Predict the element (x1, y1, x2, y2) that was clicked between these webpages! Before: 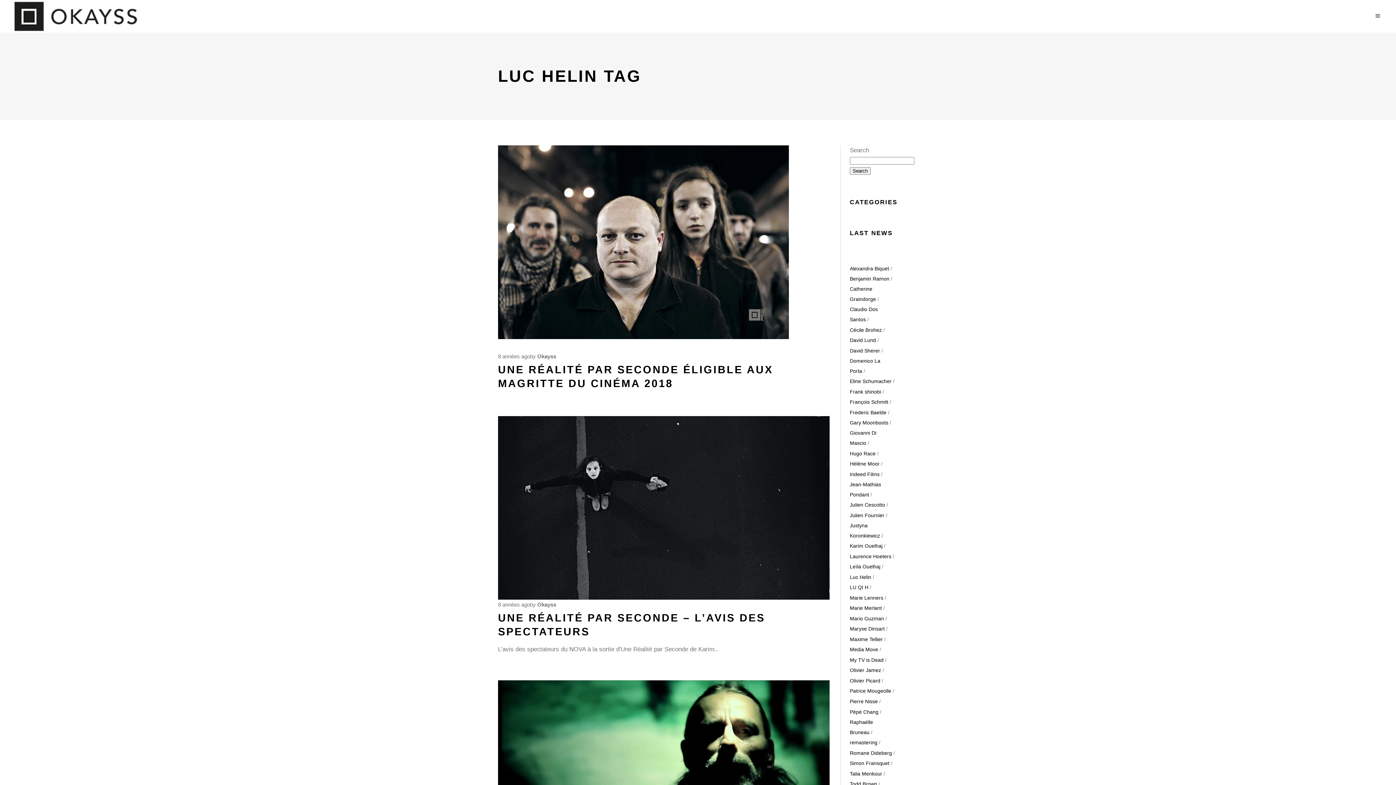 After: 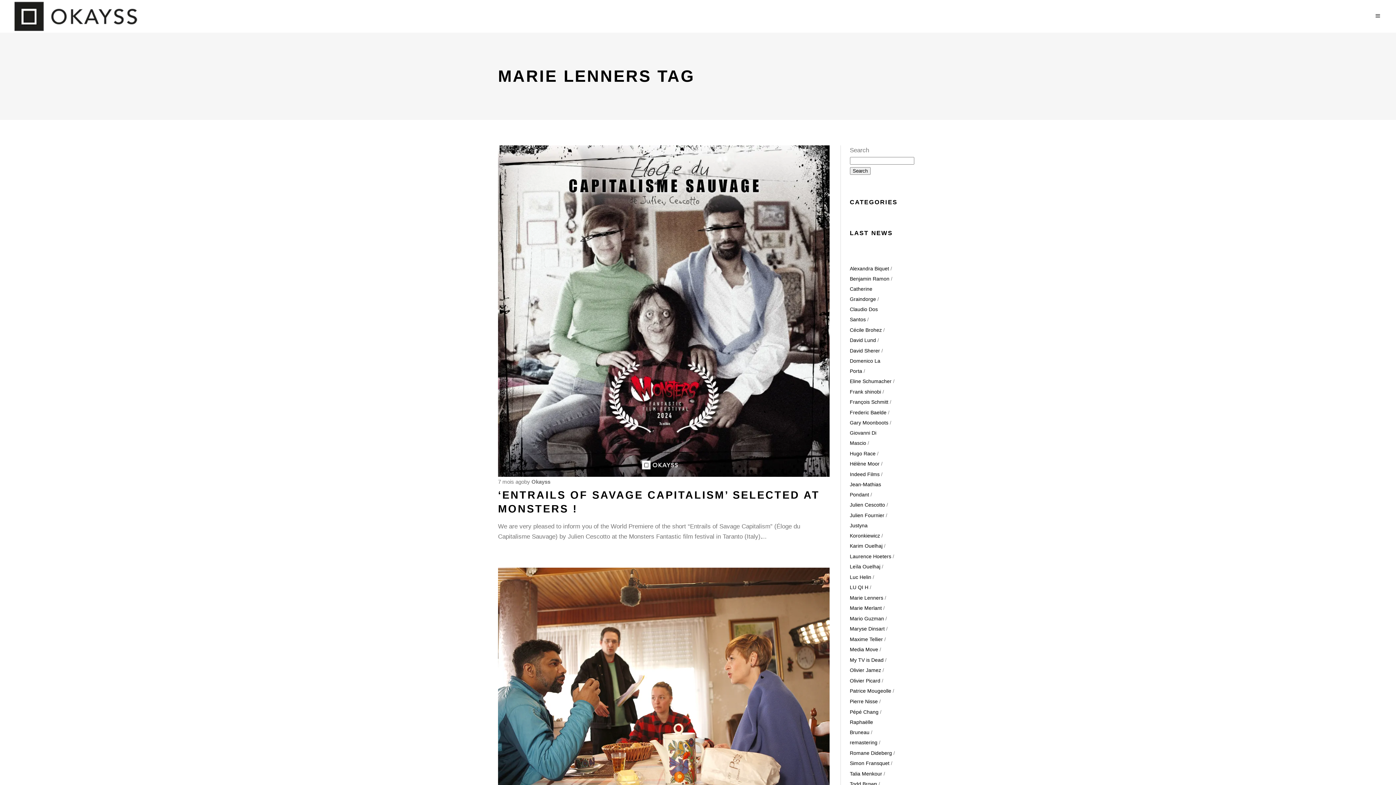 Action: bbox: (850, 593, 886, 603) label: Marie Lenners (2 éléments)